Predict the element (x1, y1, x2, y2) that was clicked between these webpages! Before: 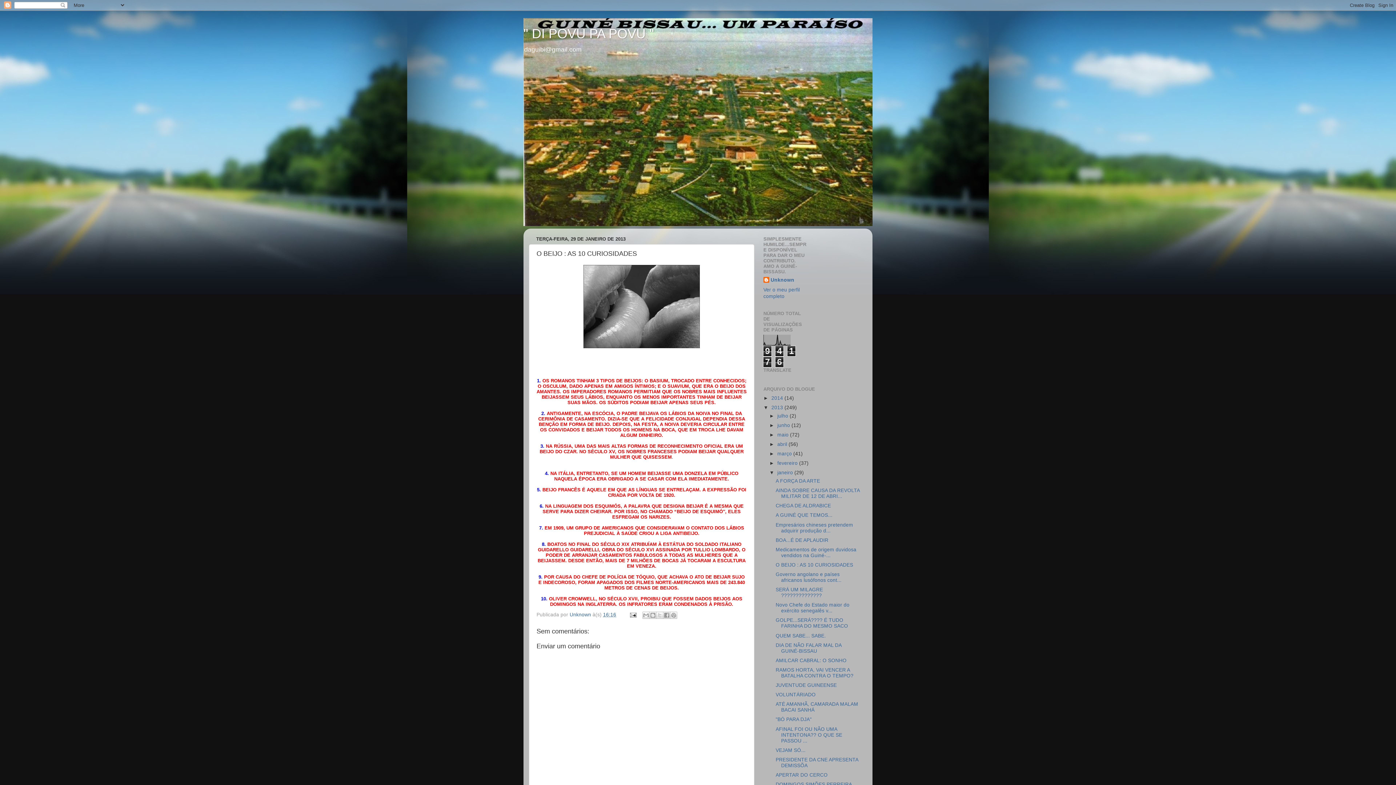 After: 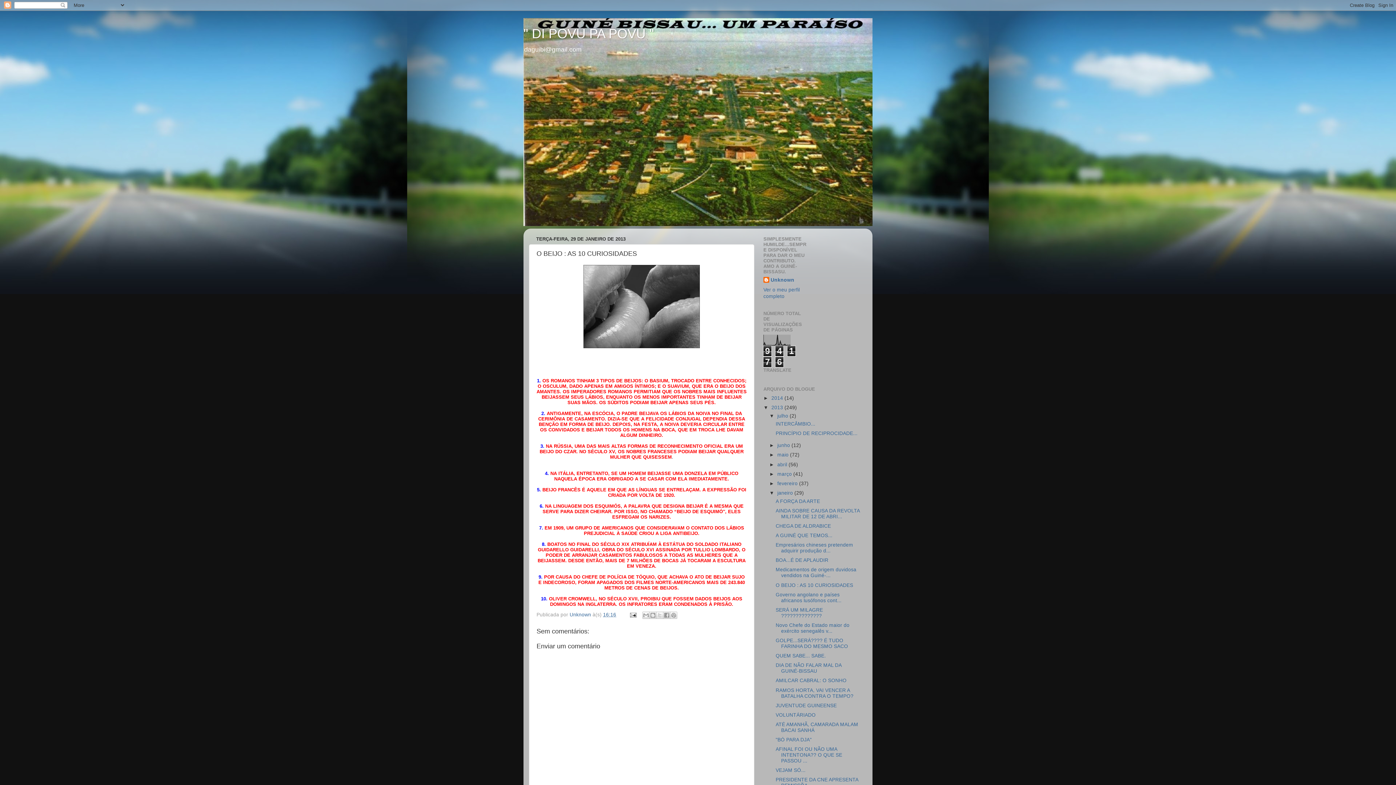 Action: bbox: (769, 413, 777, 418) label: ►  